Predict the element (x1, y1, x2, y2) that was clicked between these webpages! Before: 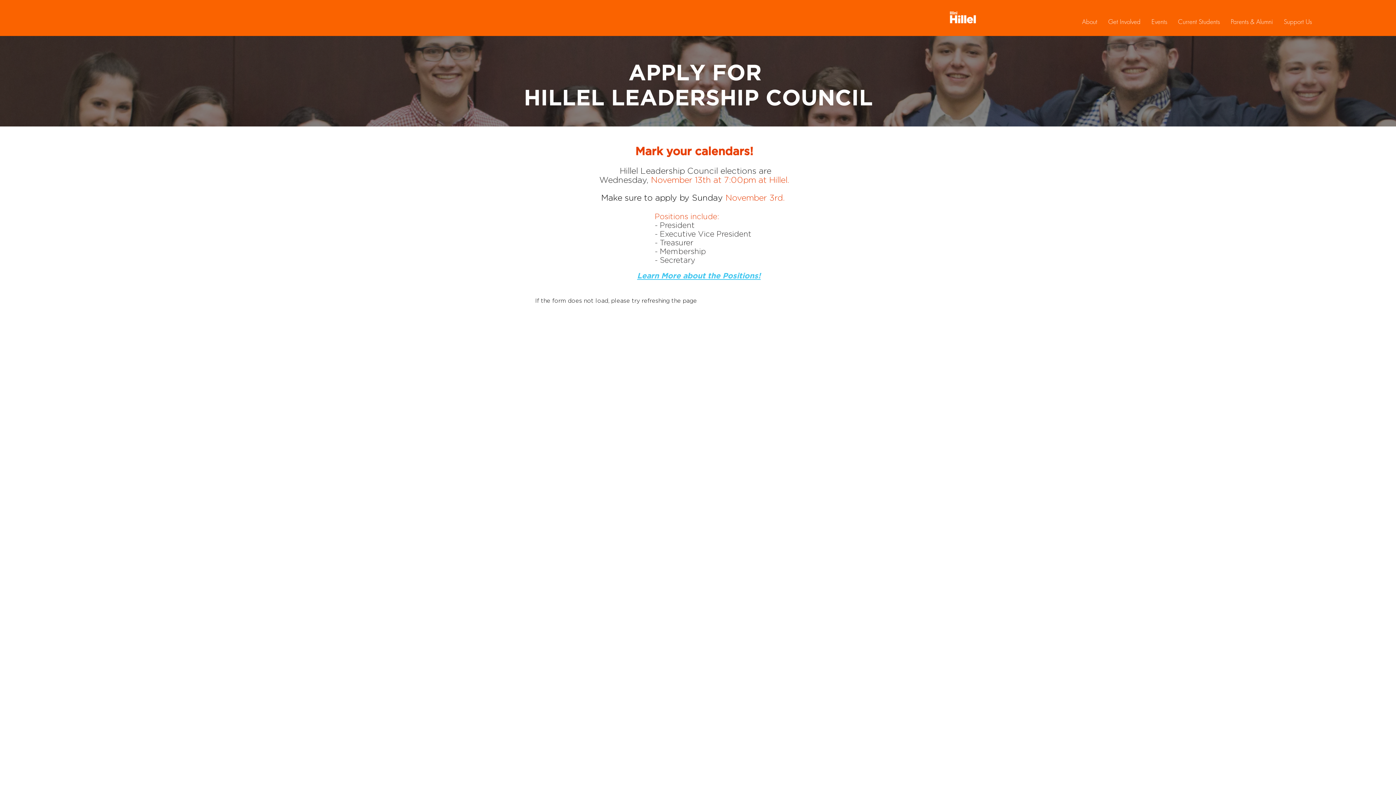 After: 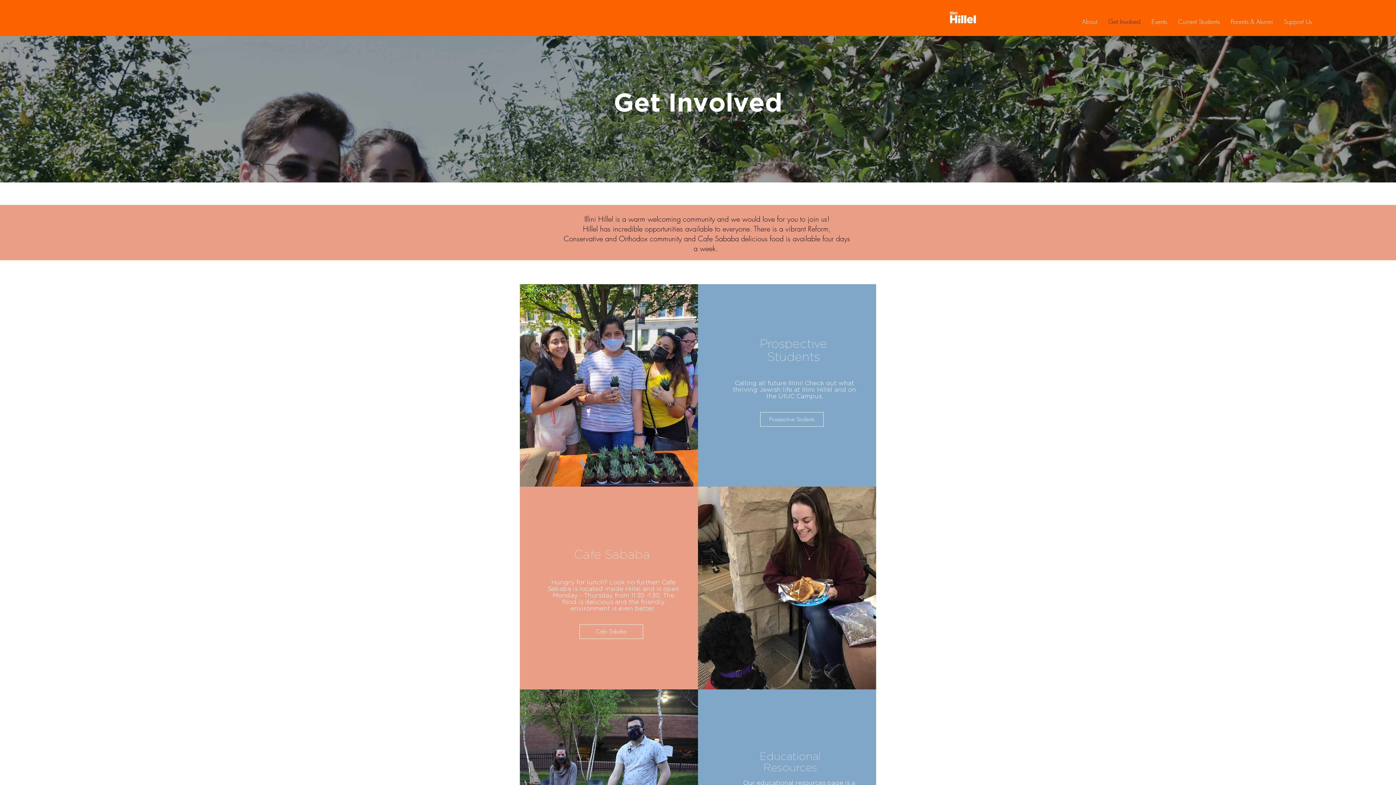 Action: bbox: (1103, 11, 1146, 32) label: Get Involved